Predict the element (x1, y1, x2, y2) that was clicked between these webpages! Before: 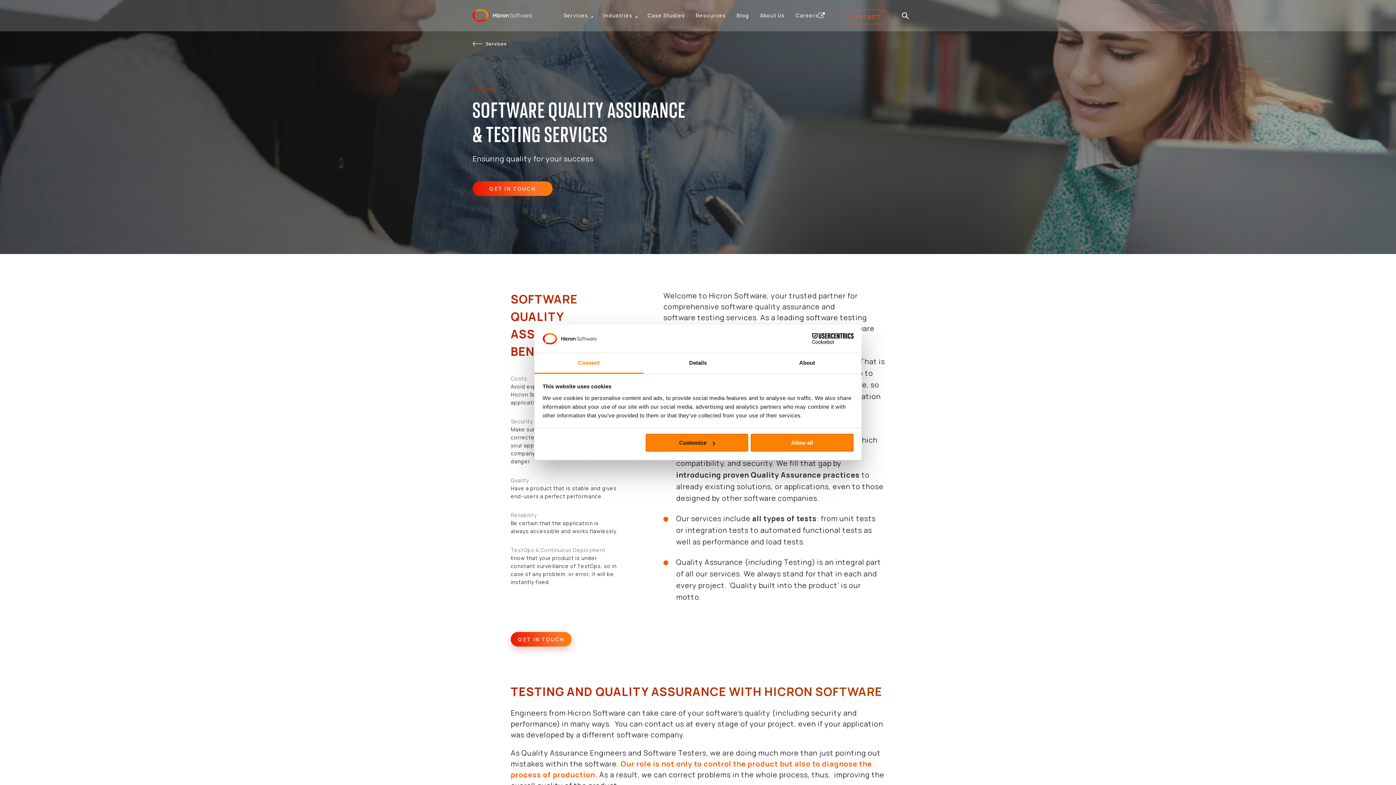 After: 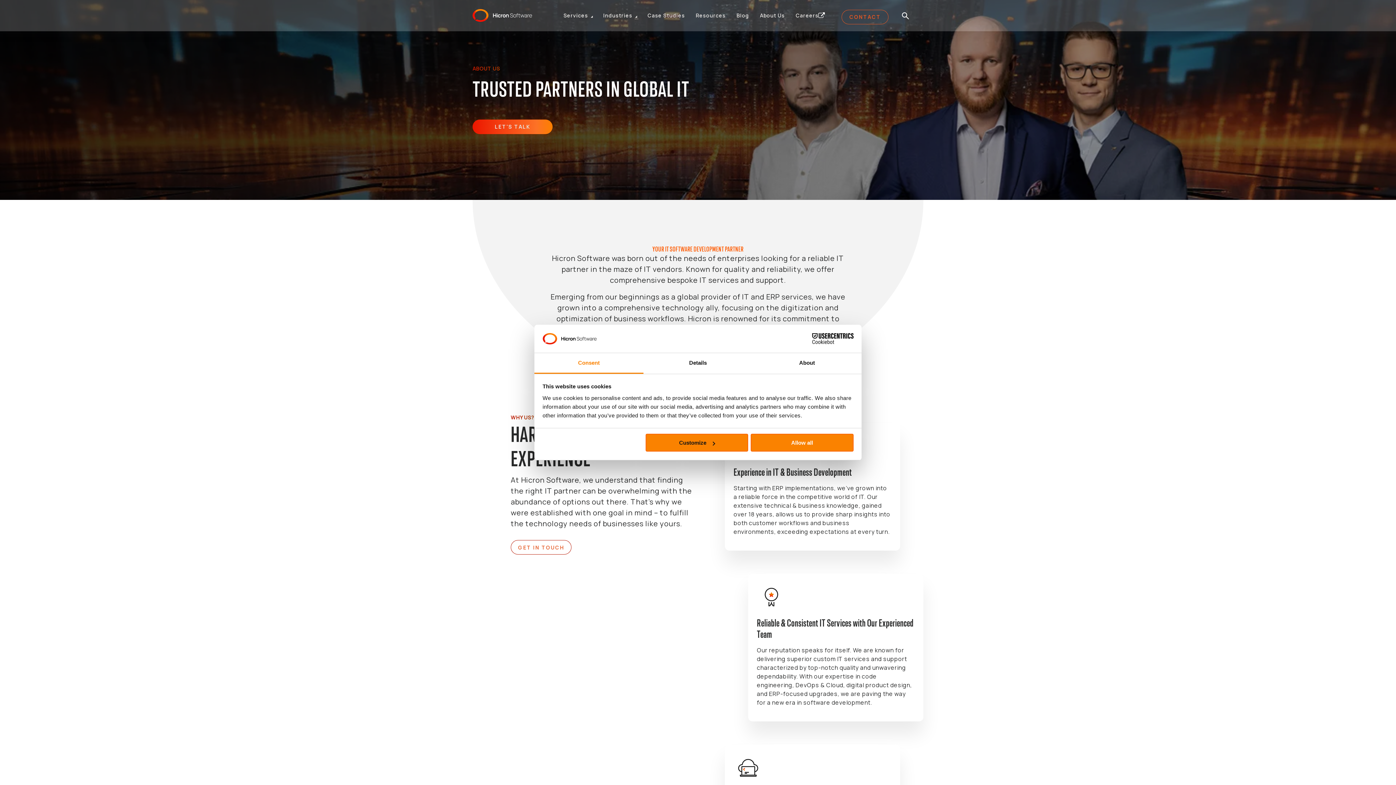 Action: label: About Us bbox: (760, 12, 784, 18)